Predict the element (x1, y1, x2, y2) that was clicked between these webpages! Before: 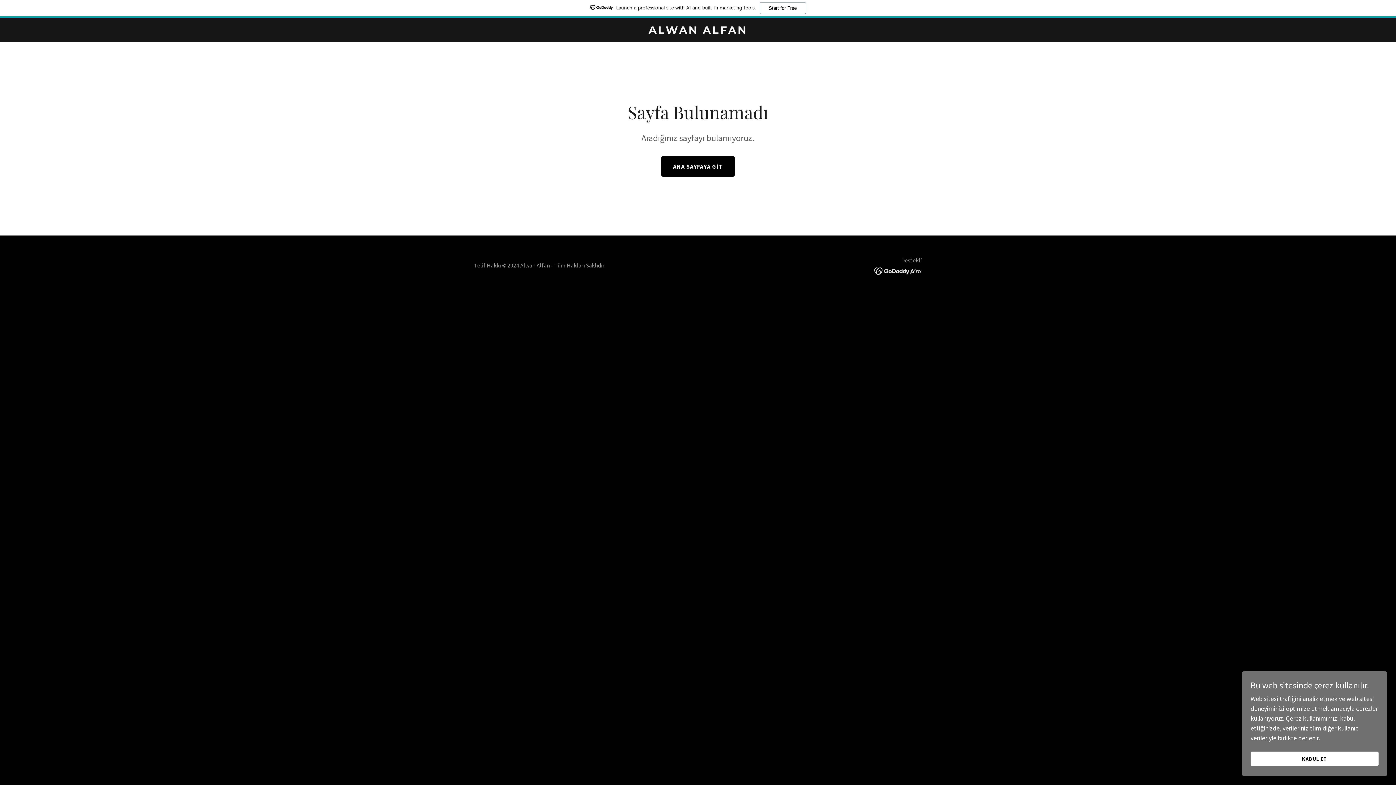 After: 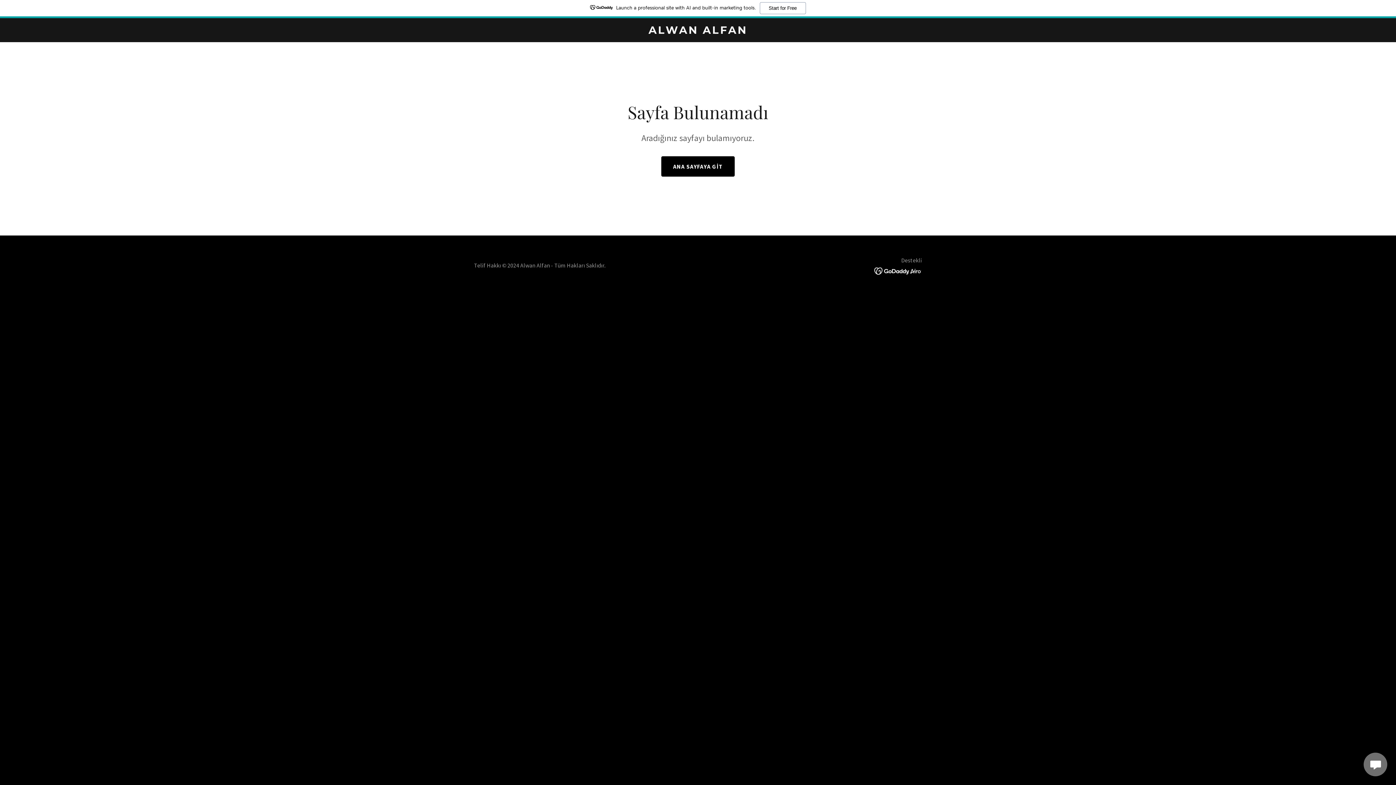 Action: label: KABUL ET bbox: (1250, 752, 1378, 766)